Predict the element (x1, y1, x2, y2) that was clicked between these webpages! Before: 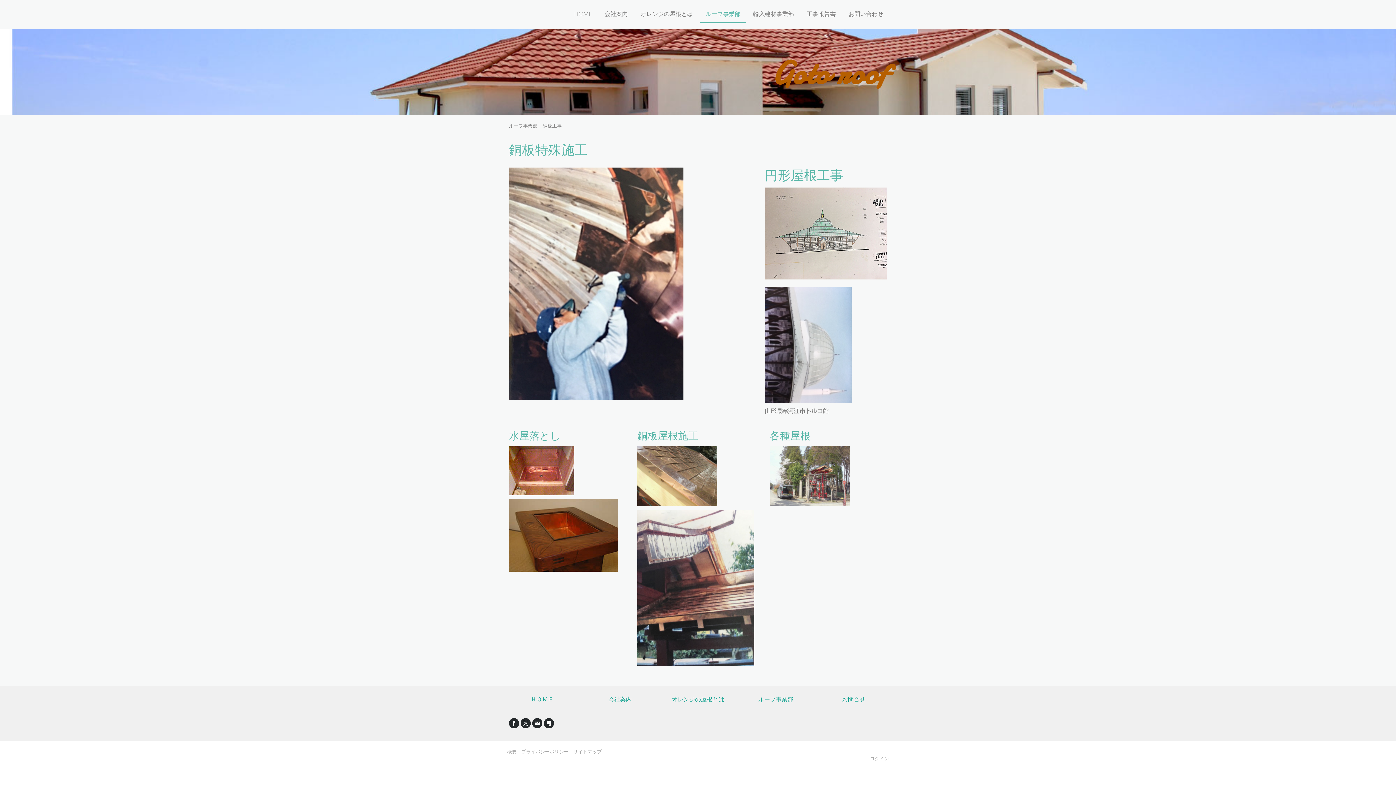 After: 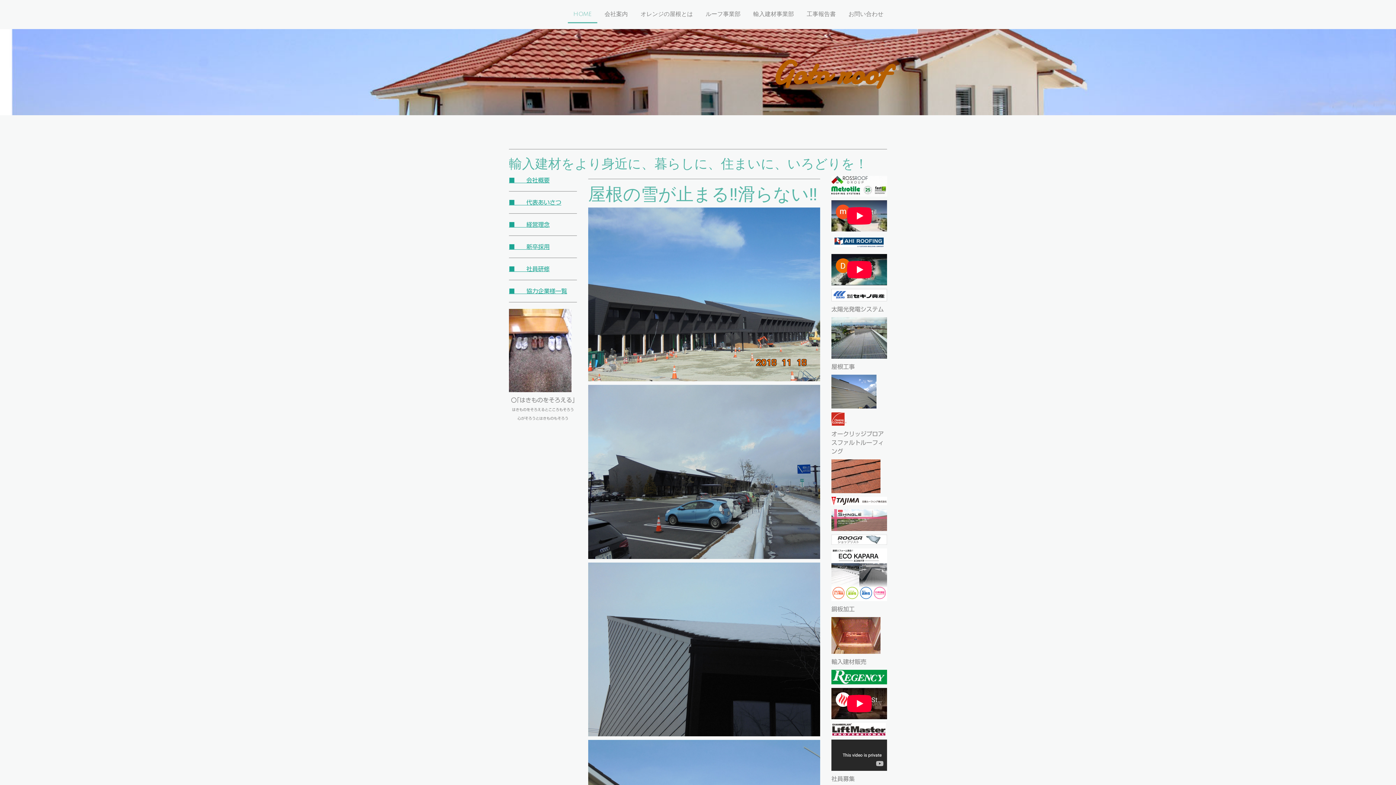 Action: label: HOME bbox: (568, 6, 597, 23)